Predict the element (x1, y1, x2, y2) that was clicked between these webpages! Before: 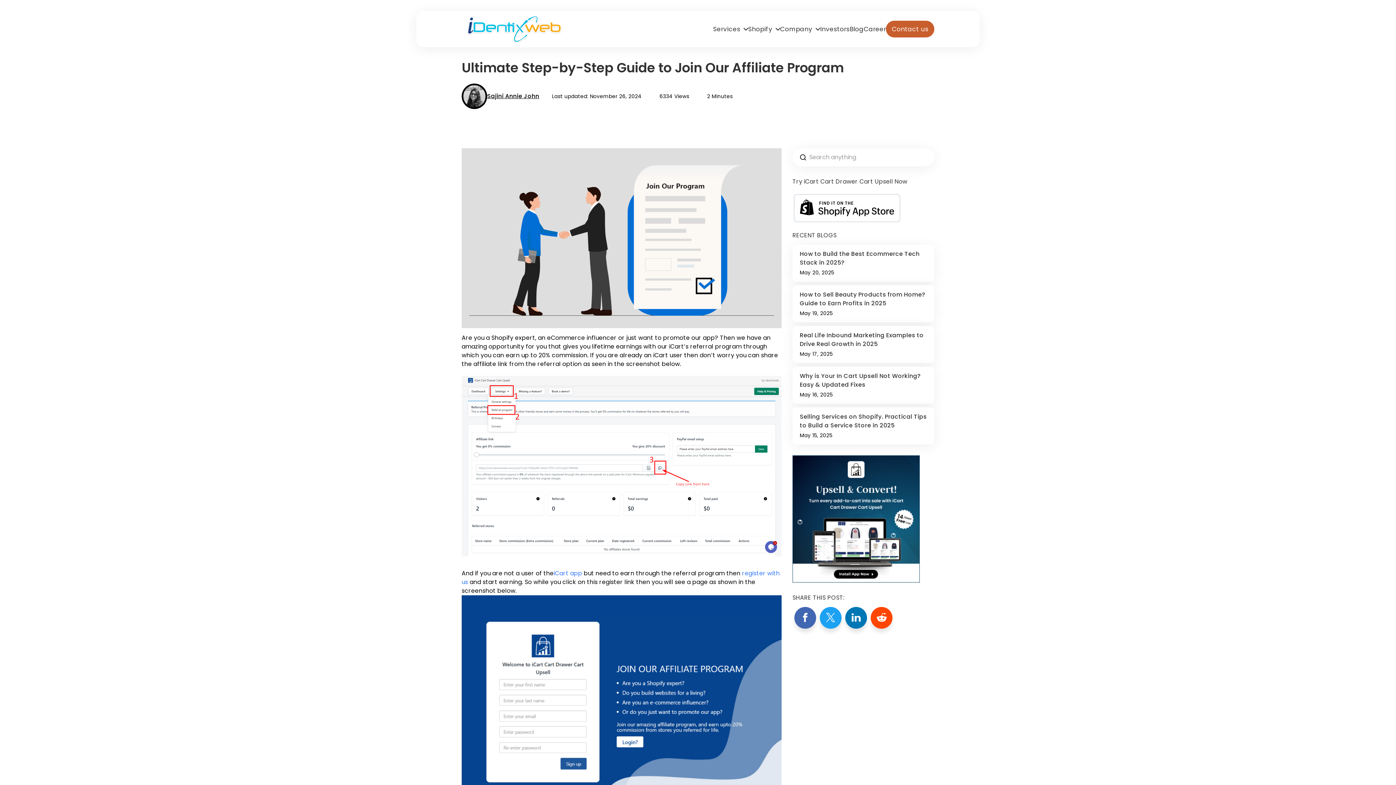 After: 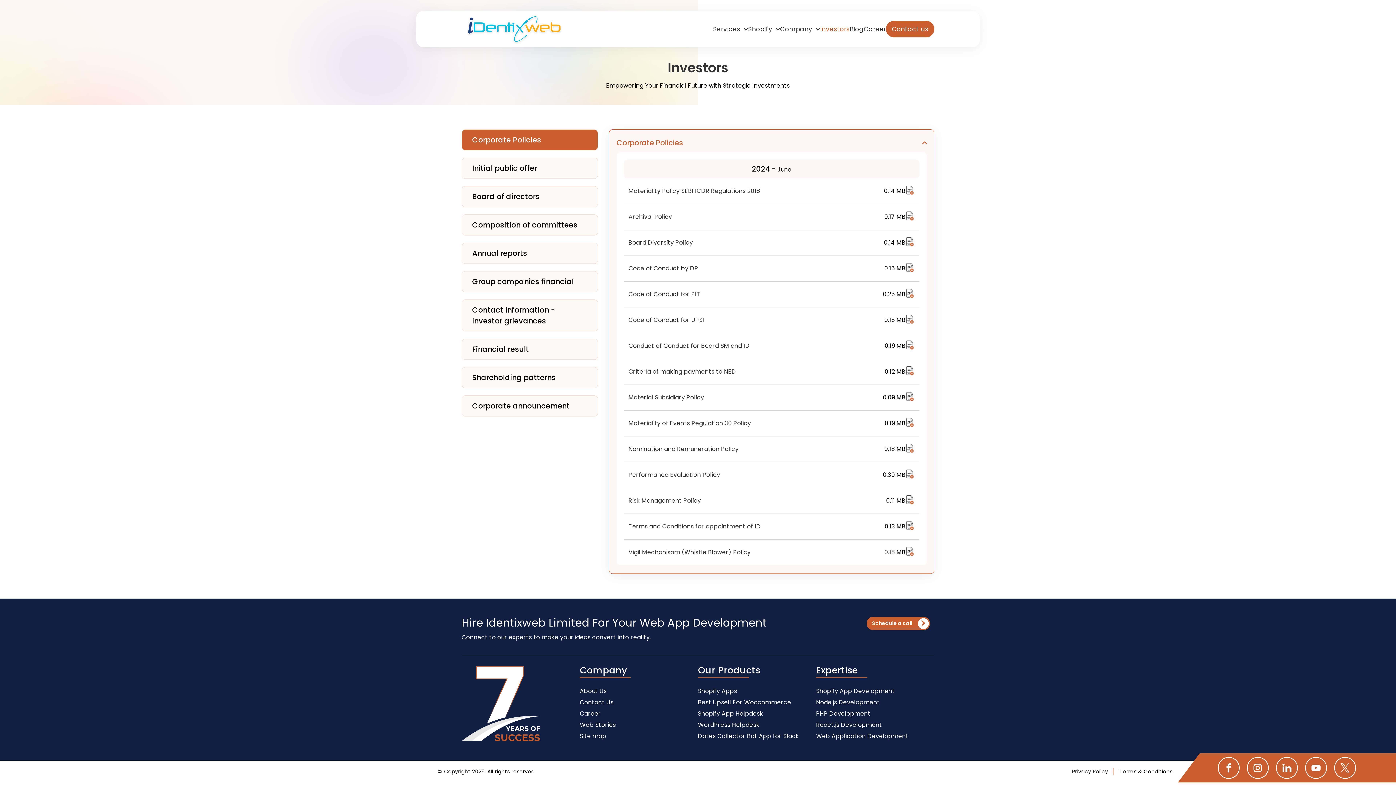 Action: label: Investors bbox: (820, 24, 849, 33)